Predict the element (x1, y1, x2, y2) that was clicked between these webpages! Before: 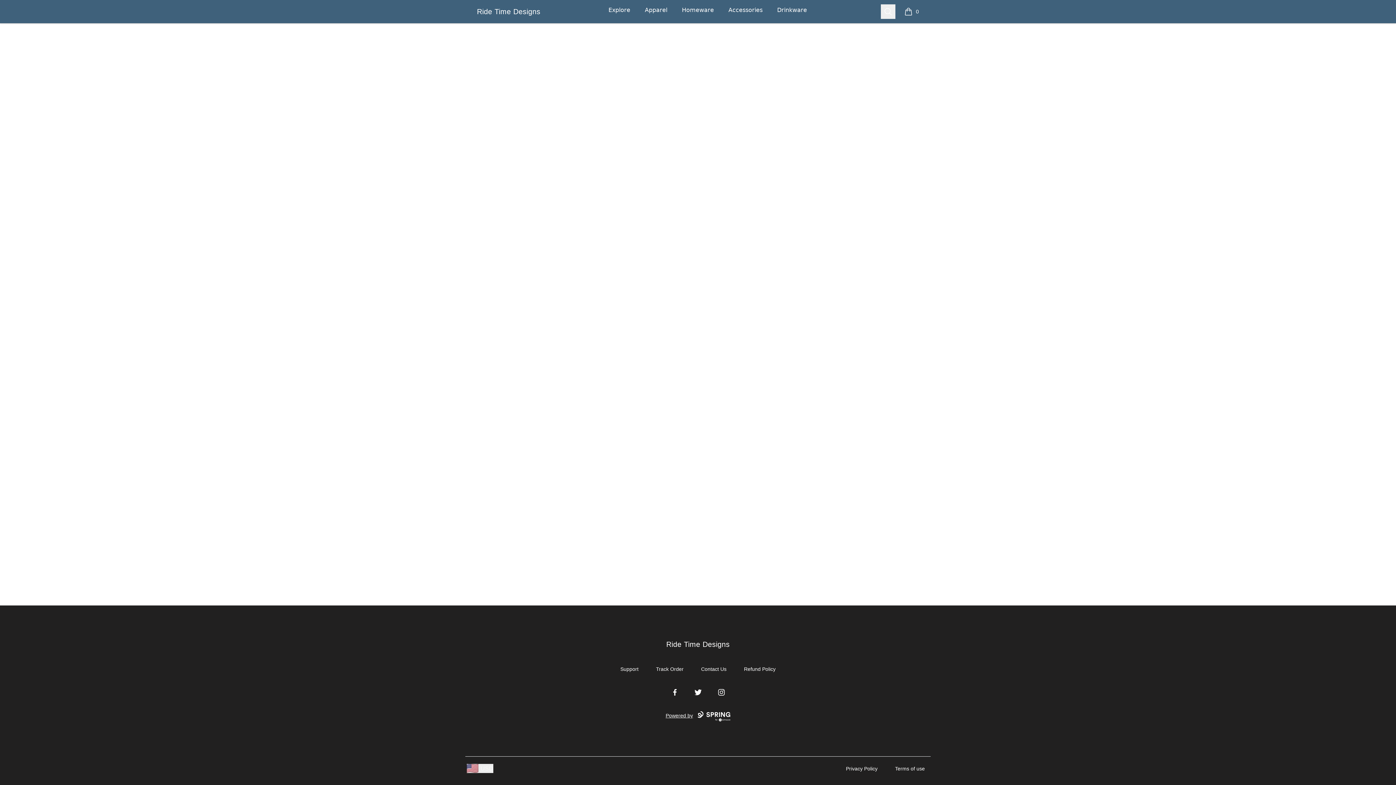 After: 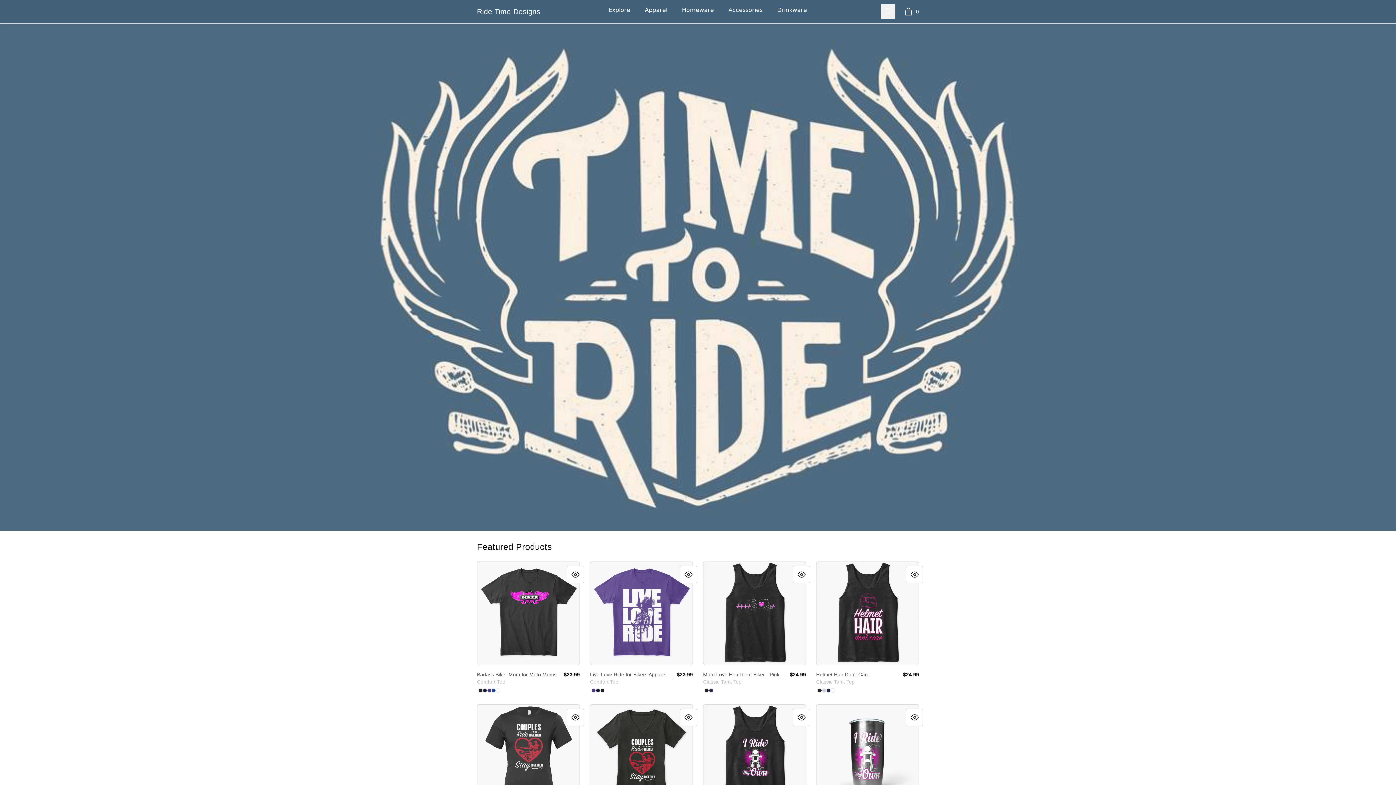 Action: bbox: (607, 0, 631, 20) label: Explore